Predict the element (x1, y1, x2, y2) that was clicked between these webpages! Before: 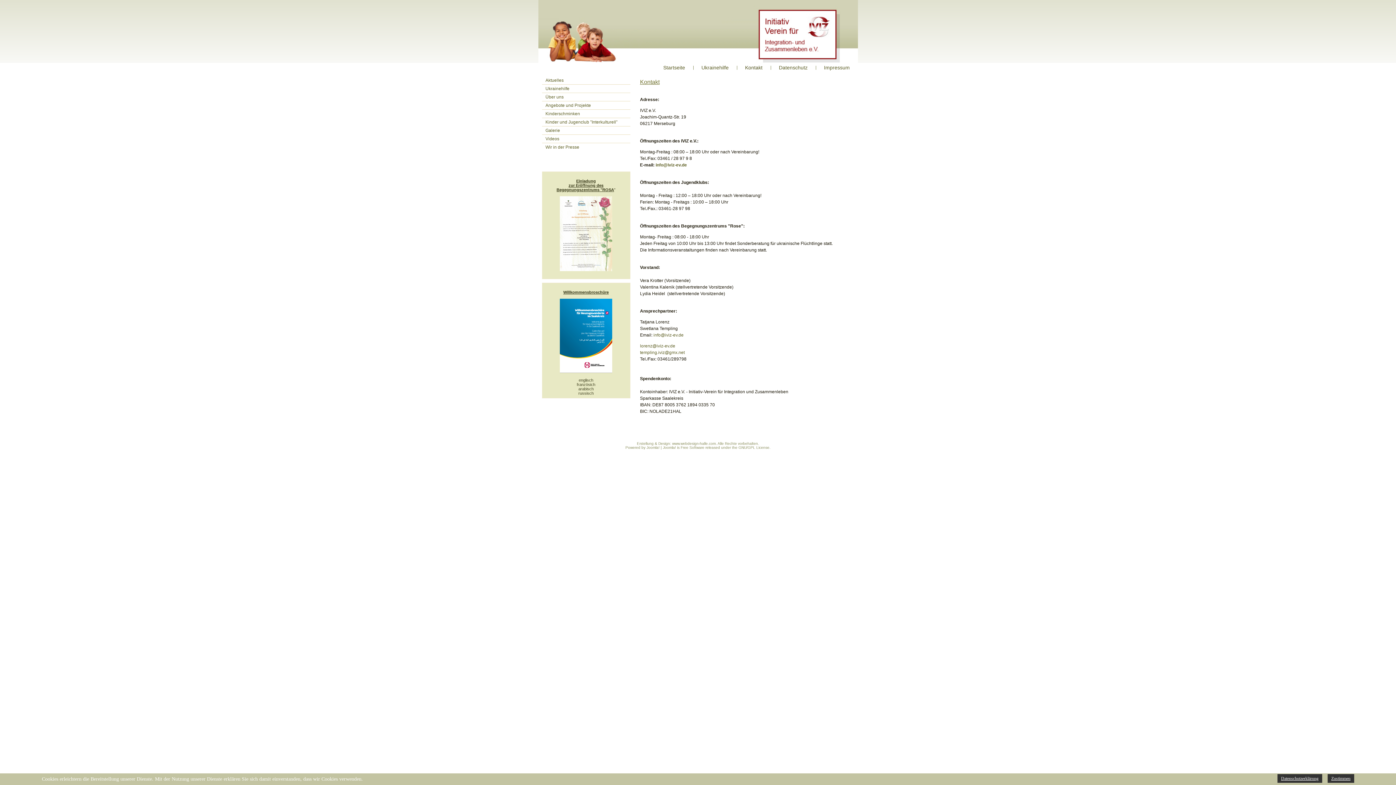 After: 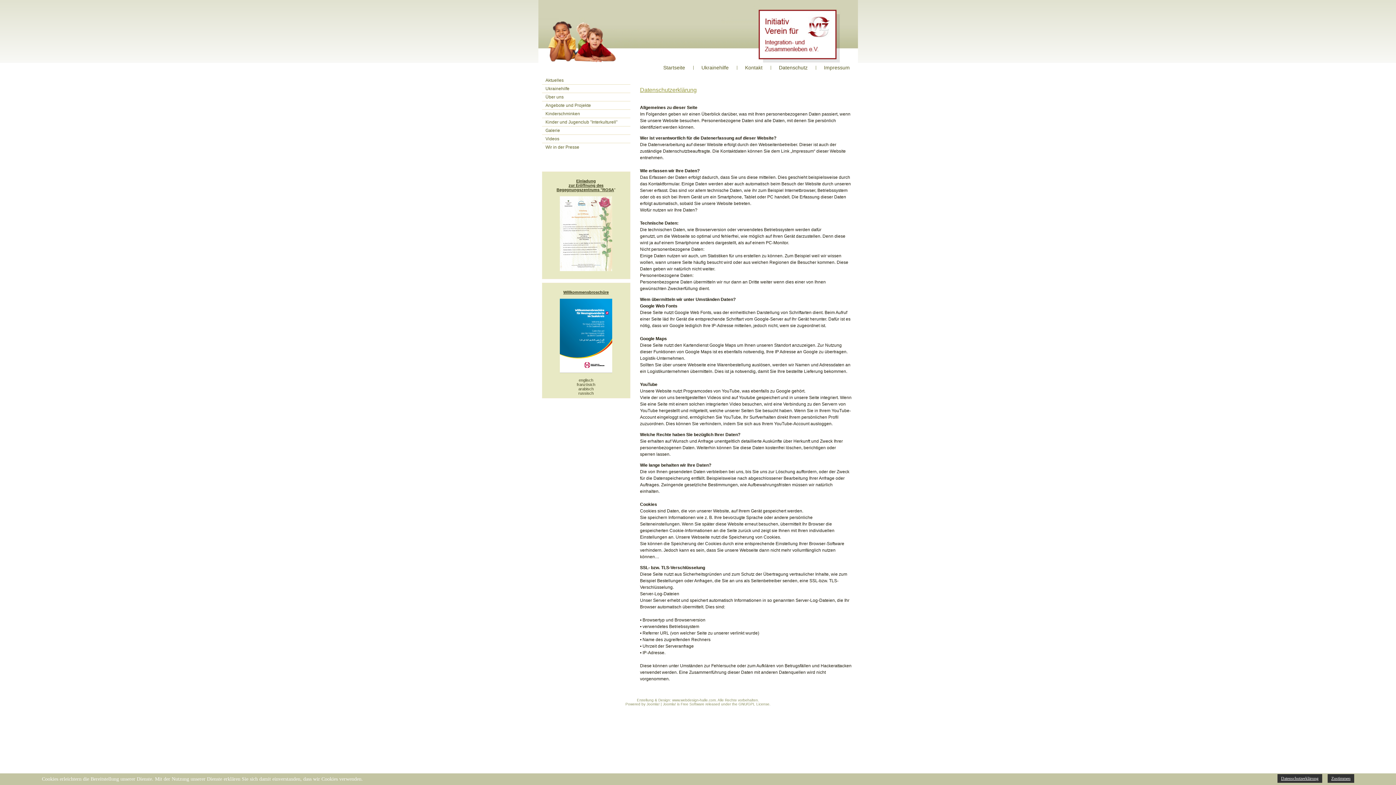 Action: label: Datenschutz bbox: (771, 62, 815, 72)